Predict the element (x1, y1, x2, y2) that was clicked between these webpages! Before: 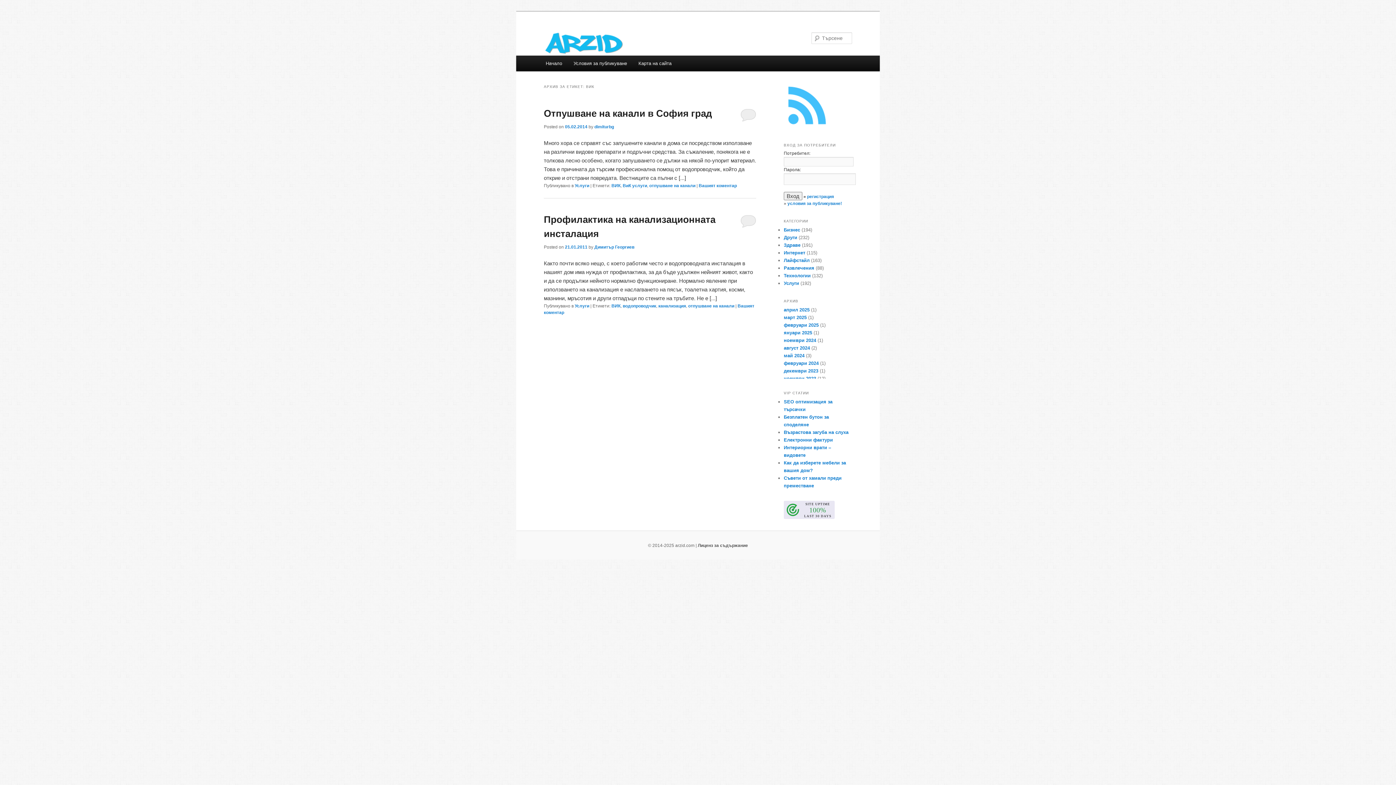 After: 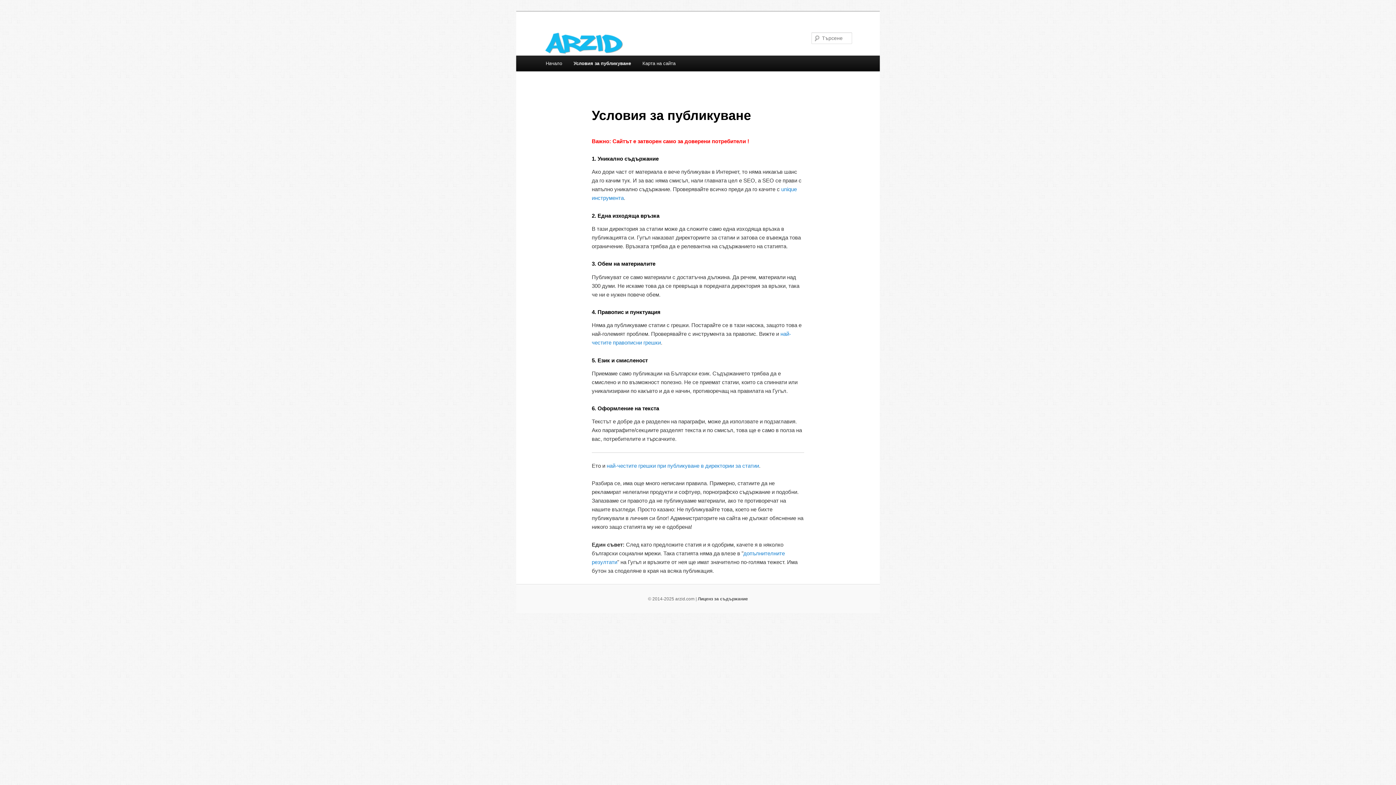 Action: bbox: (787, 200, 842, 206) label: условия за публикуване!